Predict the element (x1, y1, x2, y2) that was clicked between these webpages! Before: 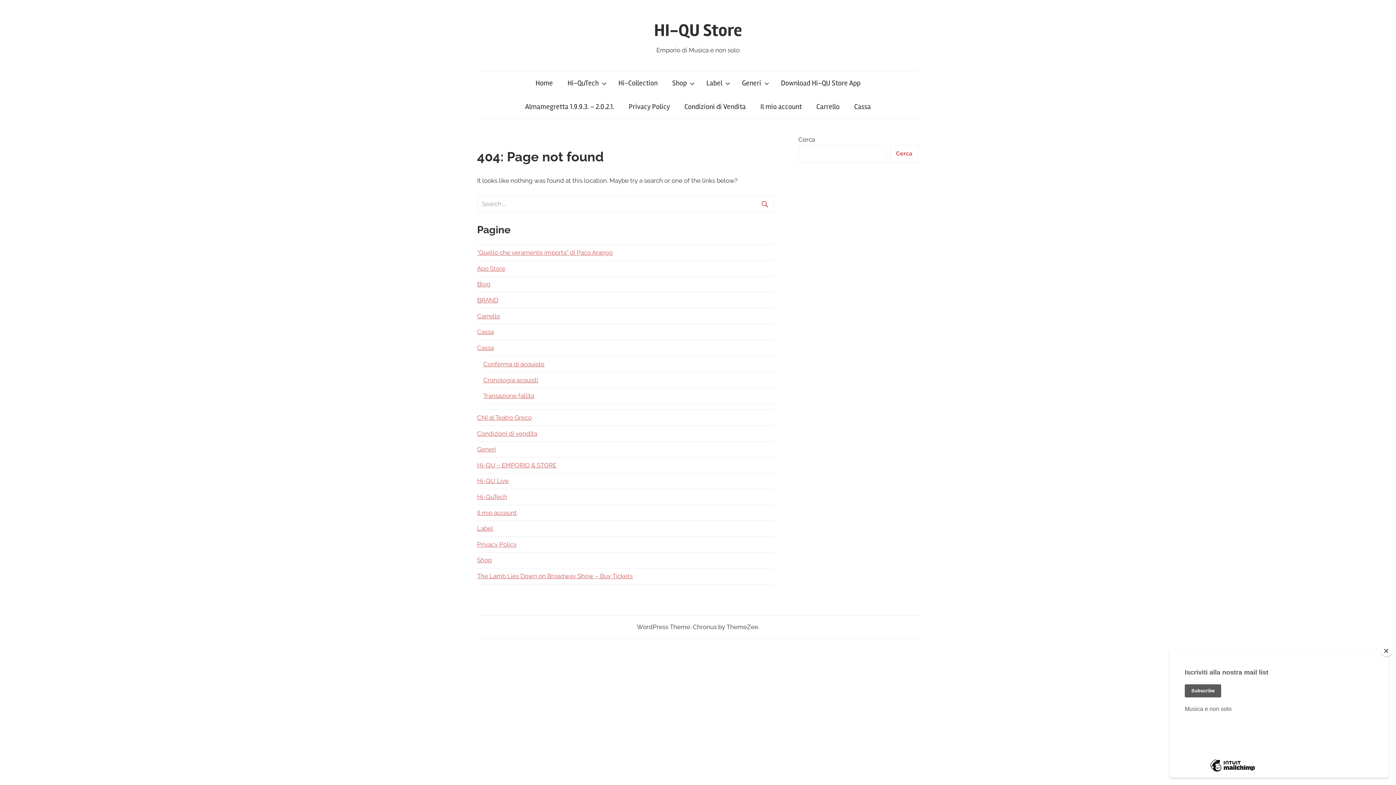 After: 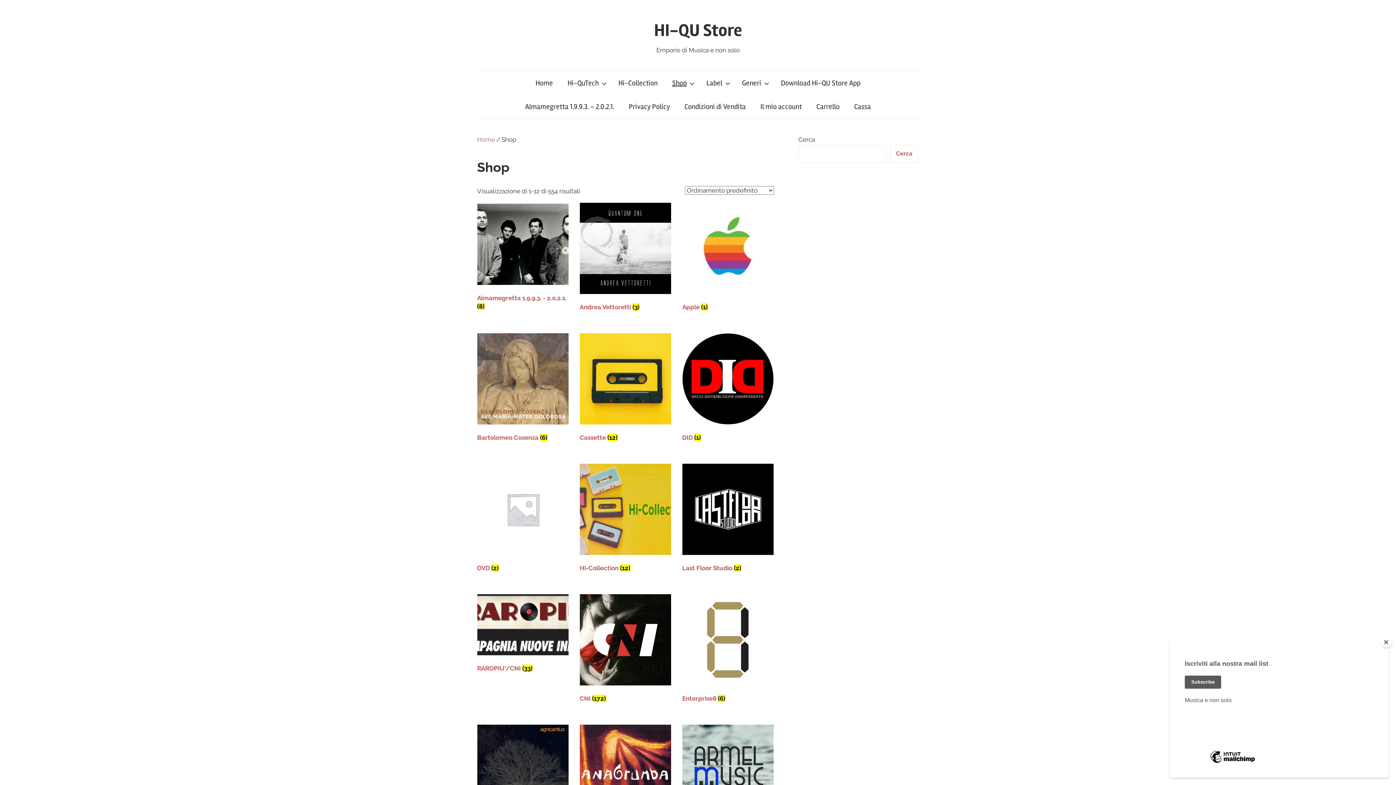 Action: bbox: (477, 556, 491, 564) label: Shop